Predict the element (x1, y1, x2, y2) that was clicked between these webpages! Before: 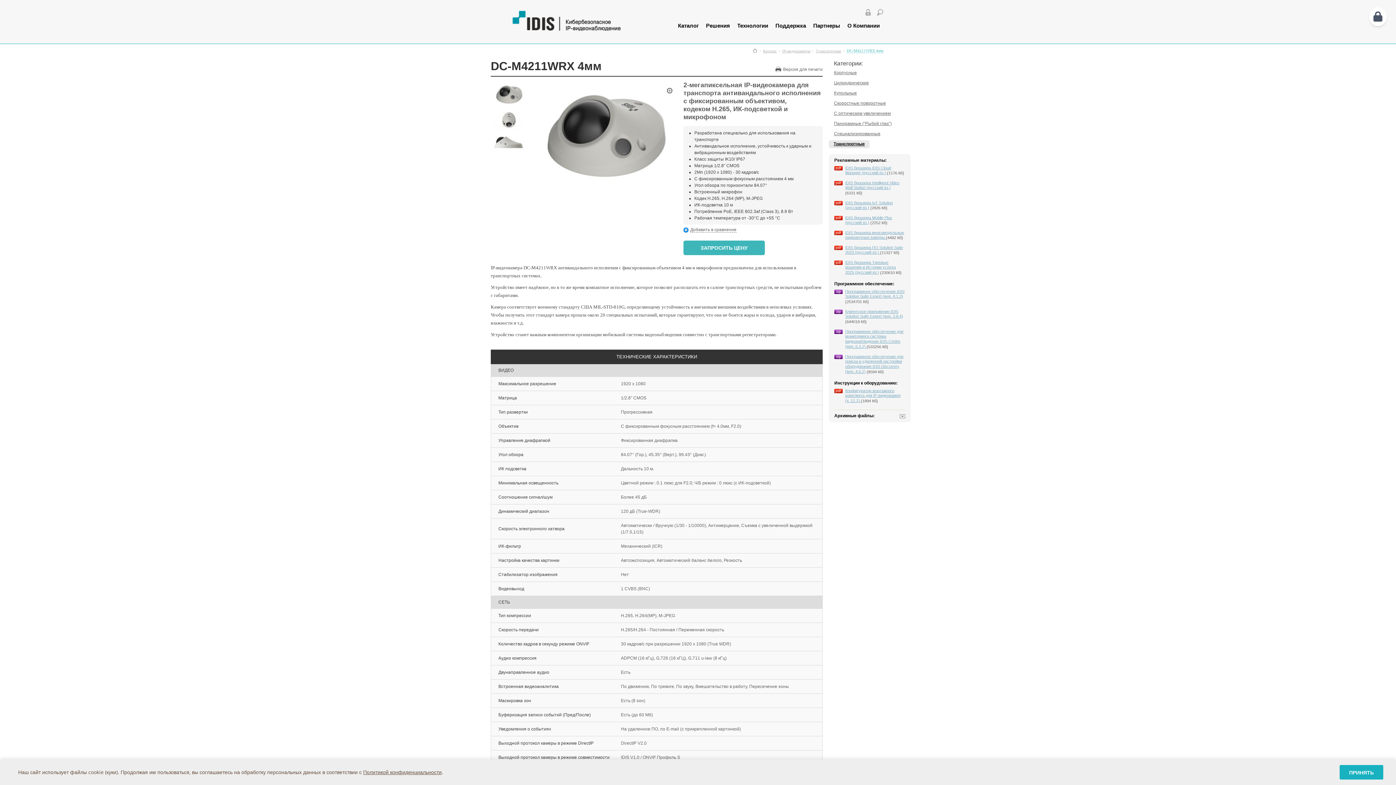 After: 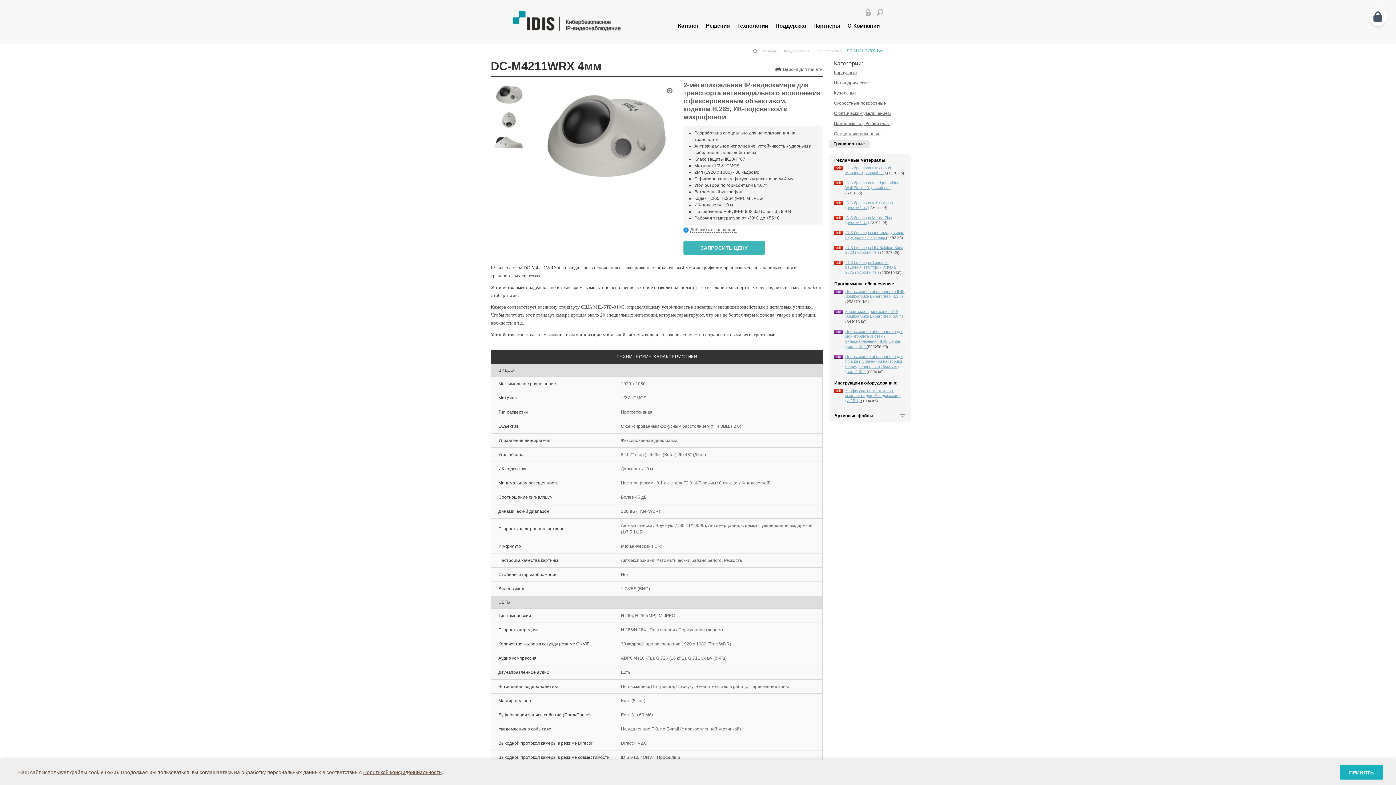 Action: bbox: (845, 215, 892, 225) label: IDIS брошюра Mobile Plus (русский яз.)